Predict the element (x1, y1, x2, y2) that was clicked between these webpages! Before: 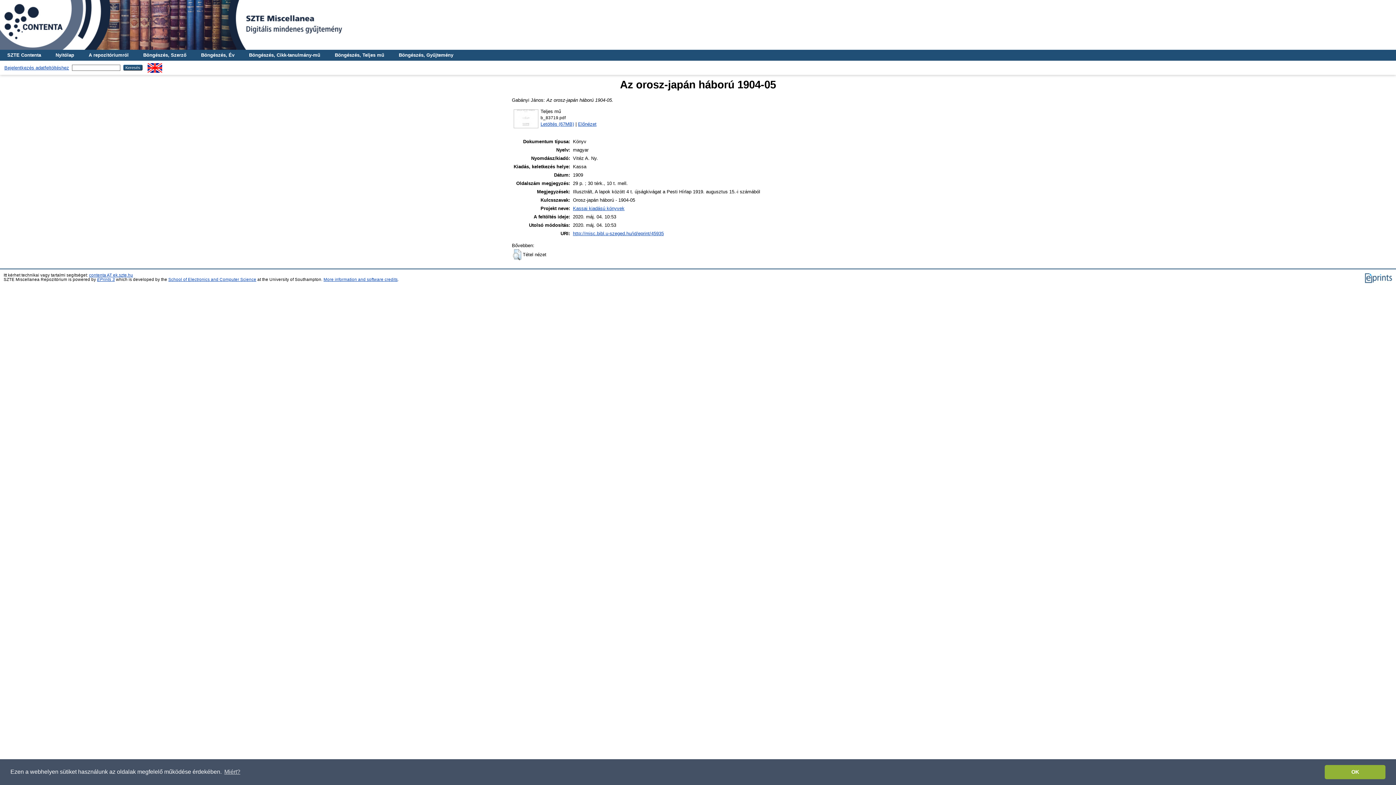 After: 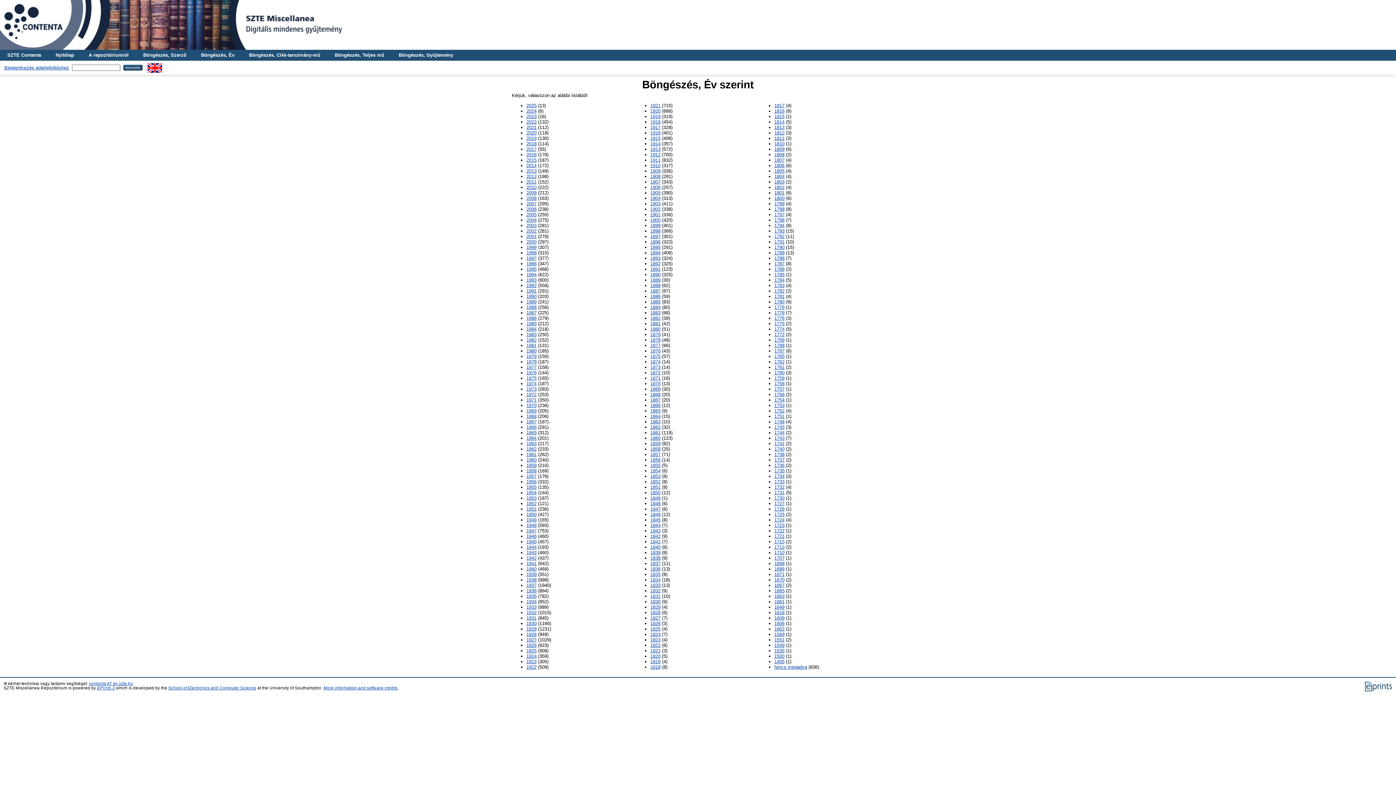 Action: bbox: (193, 49, 241, 60) label: Böngészés, Év